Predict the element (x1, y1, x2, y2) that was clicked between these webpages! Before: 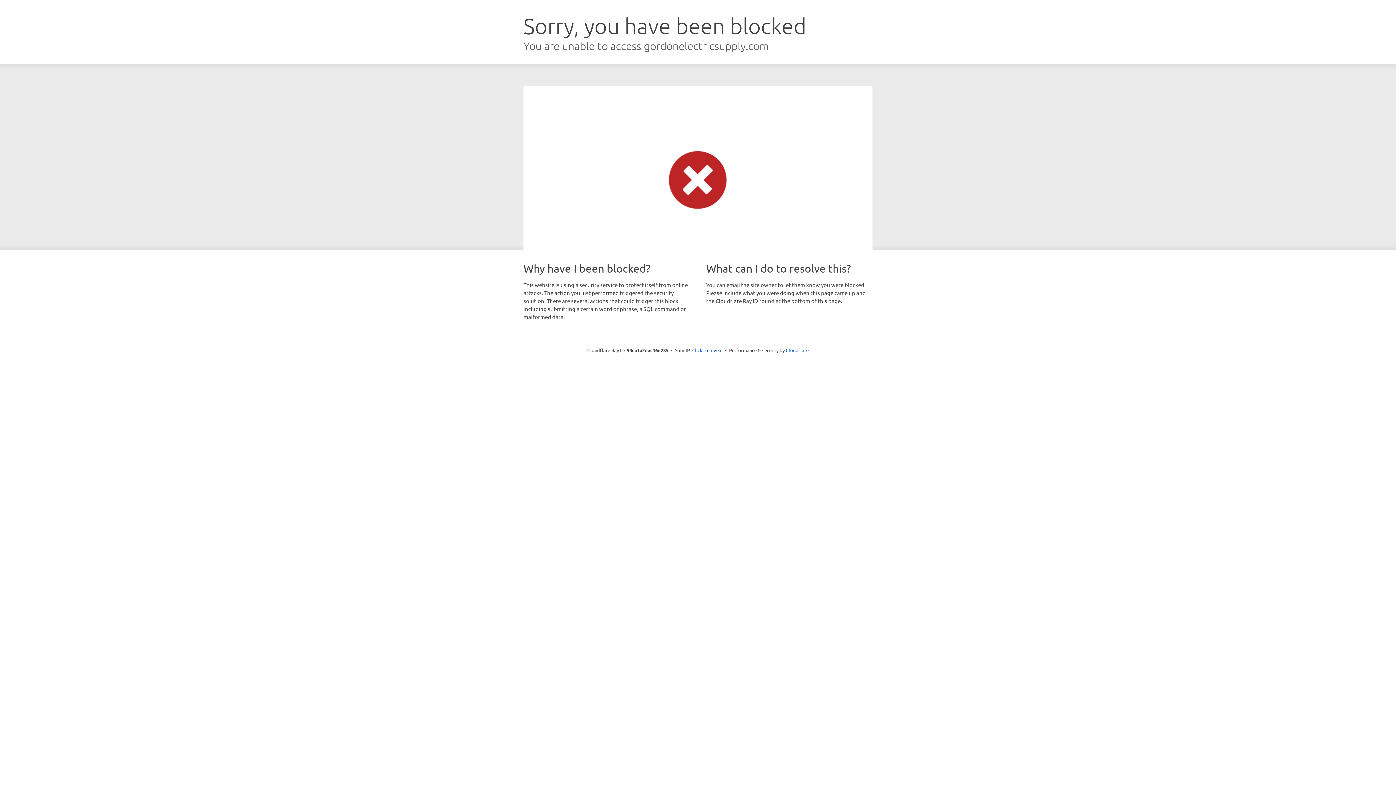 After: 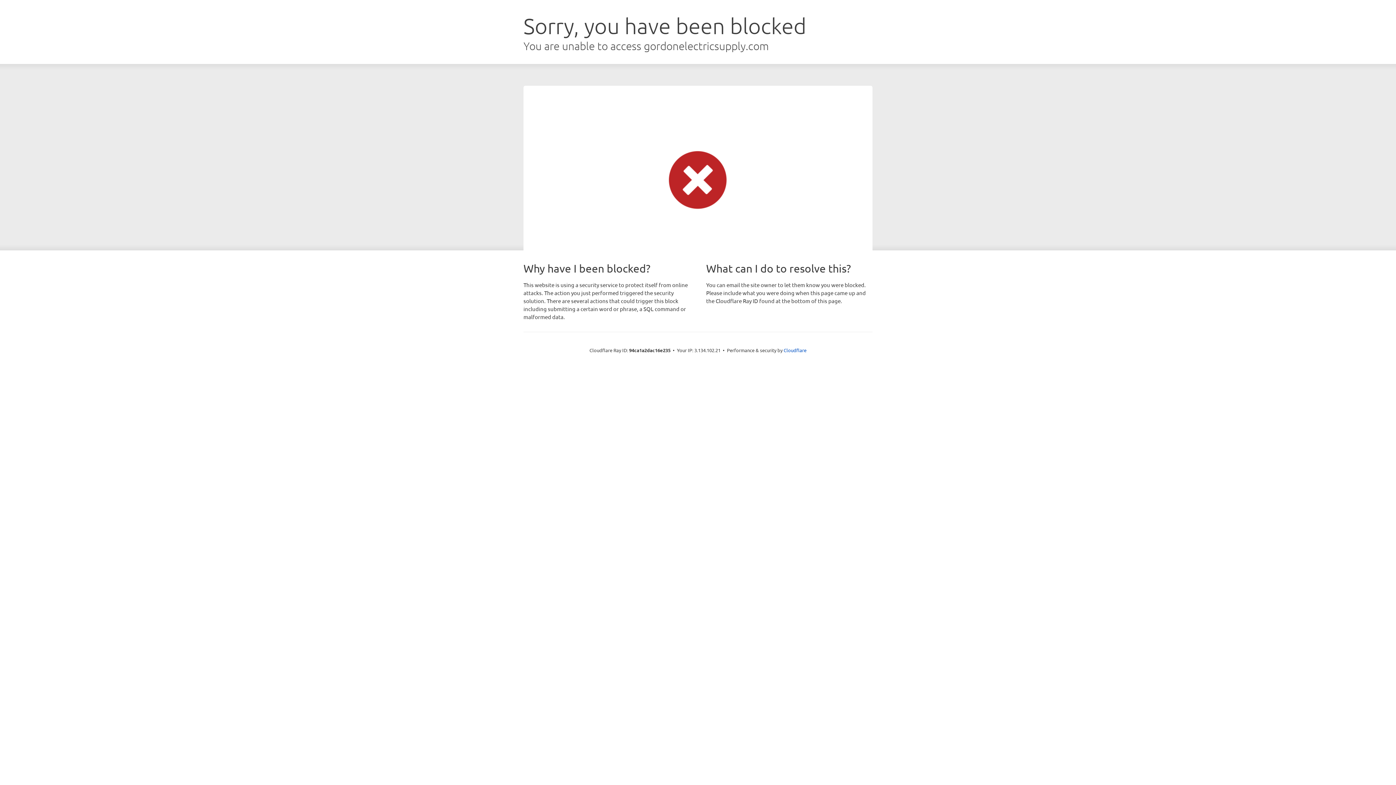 Action: bbox: (692, 346, 722, 353) label: Click to reveal